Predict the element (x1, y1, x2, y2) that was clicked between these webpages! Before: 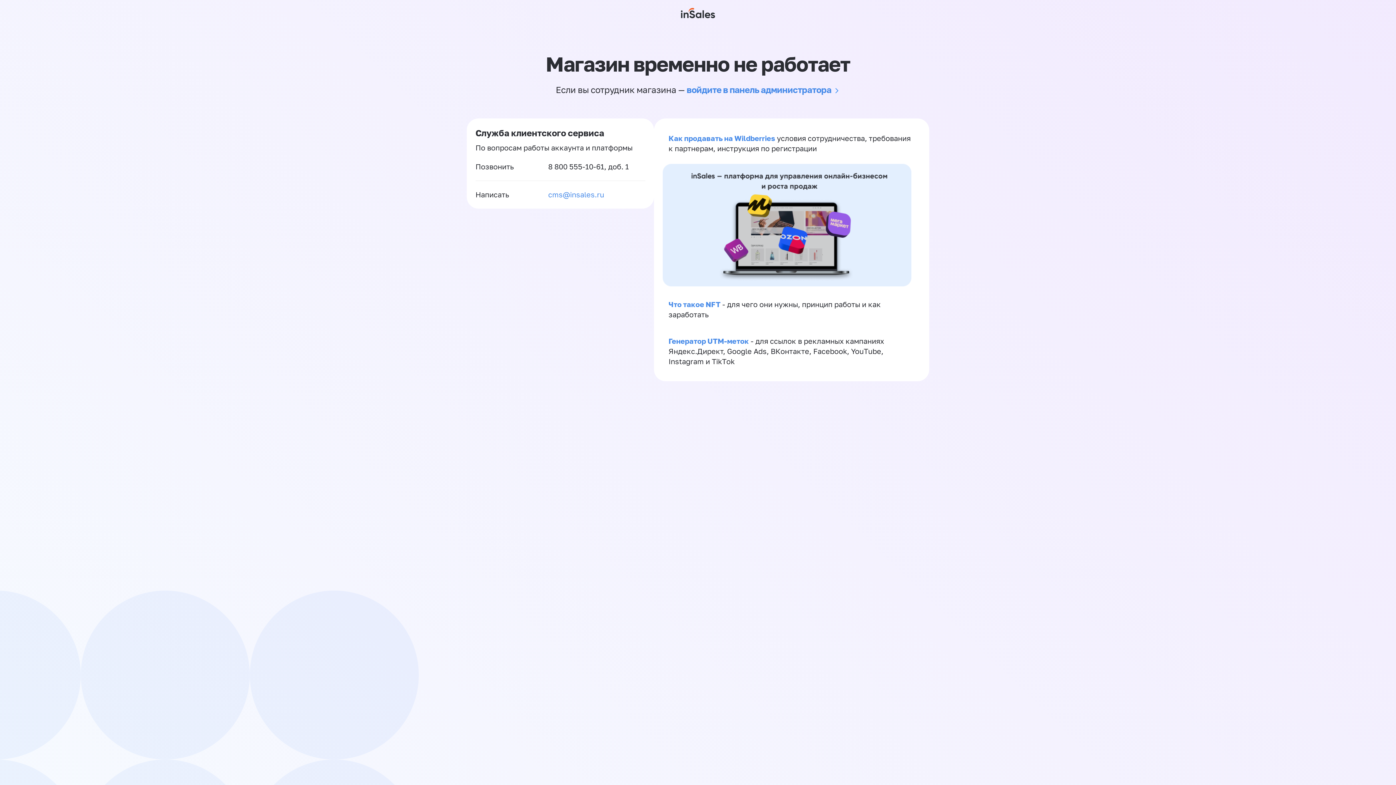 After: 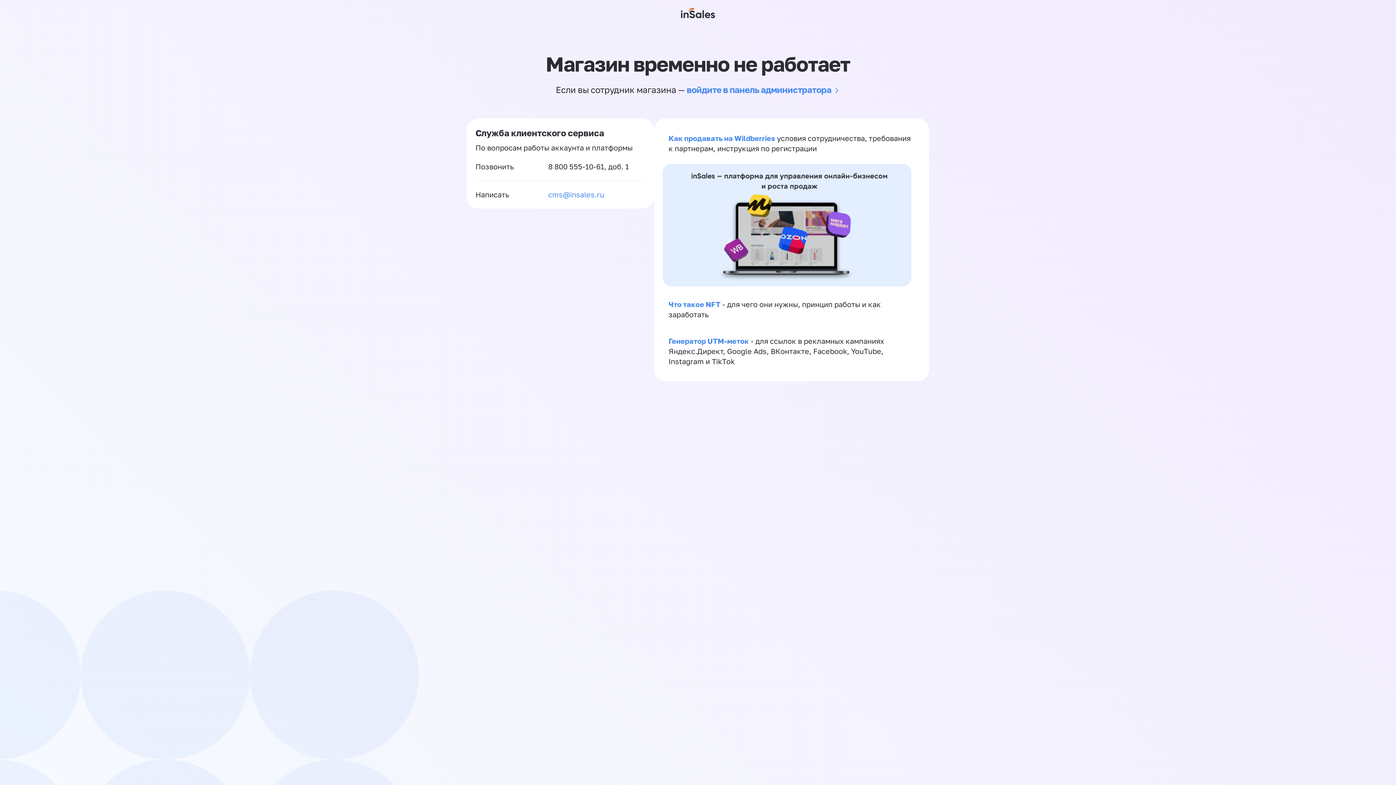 Action: bbox: (548, 189, 604, 200) label: cms@insales.ru